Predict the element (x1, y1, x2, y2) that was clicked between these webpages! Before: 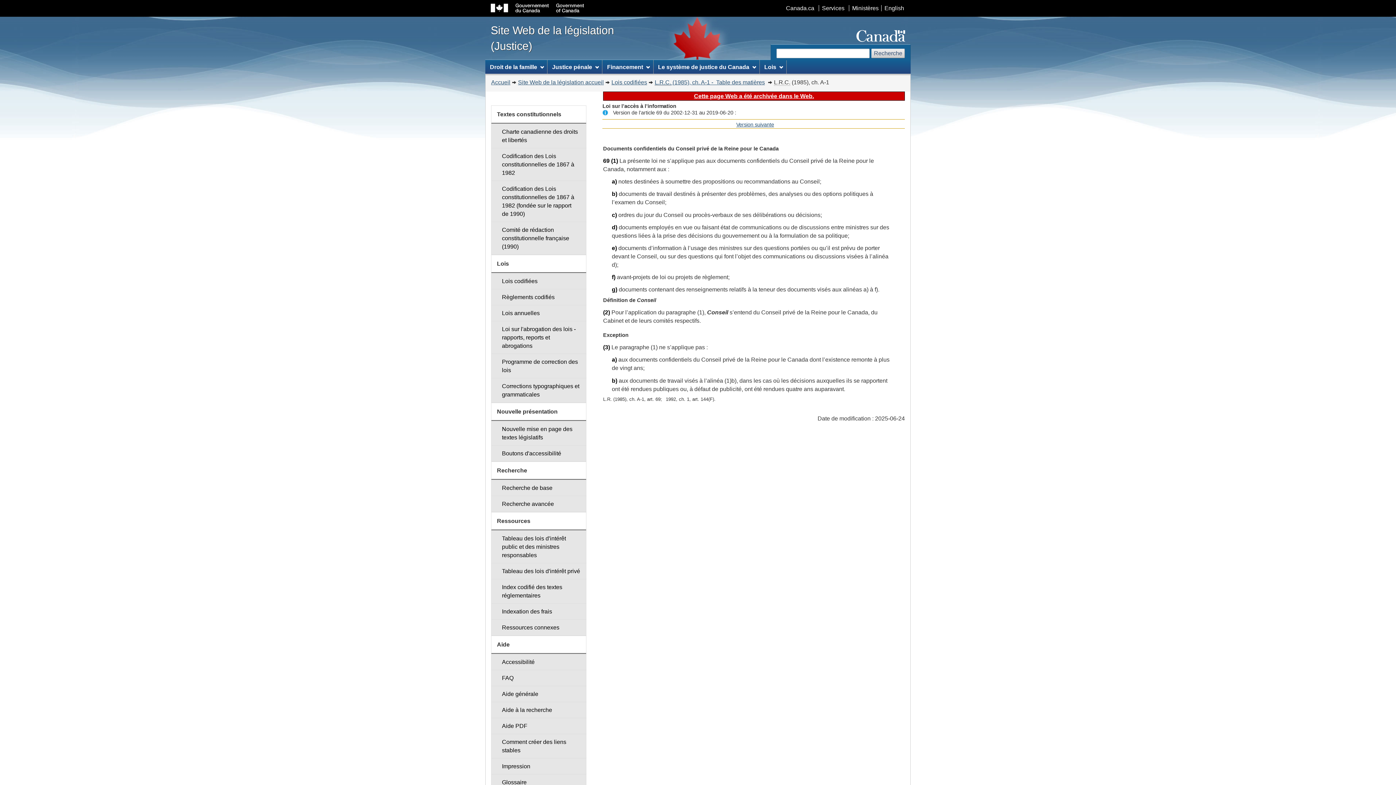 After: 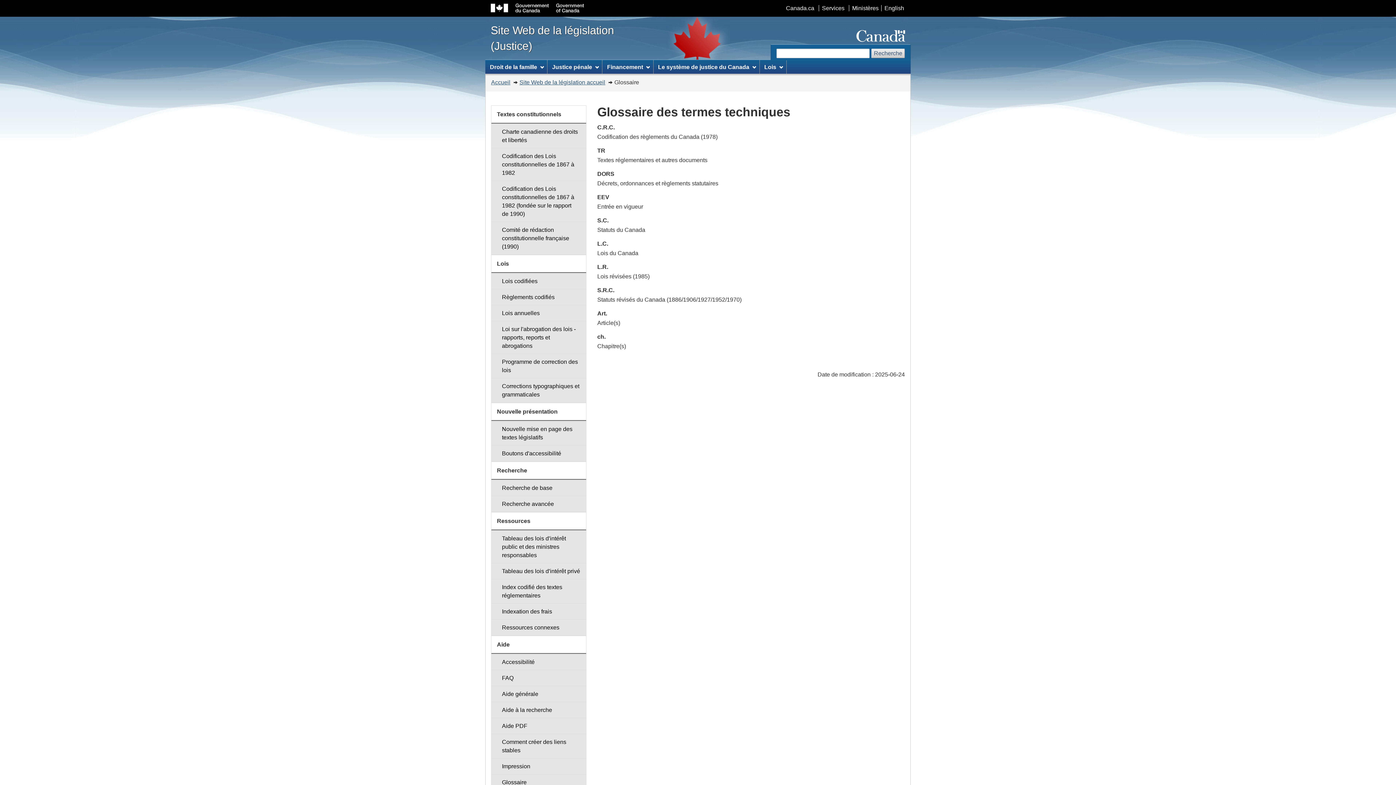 Action: label: Glossaire bbox: (491, 774, 586, 791)